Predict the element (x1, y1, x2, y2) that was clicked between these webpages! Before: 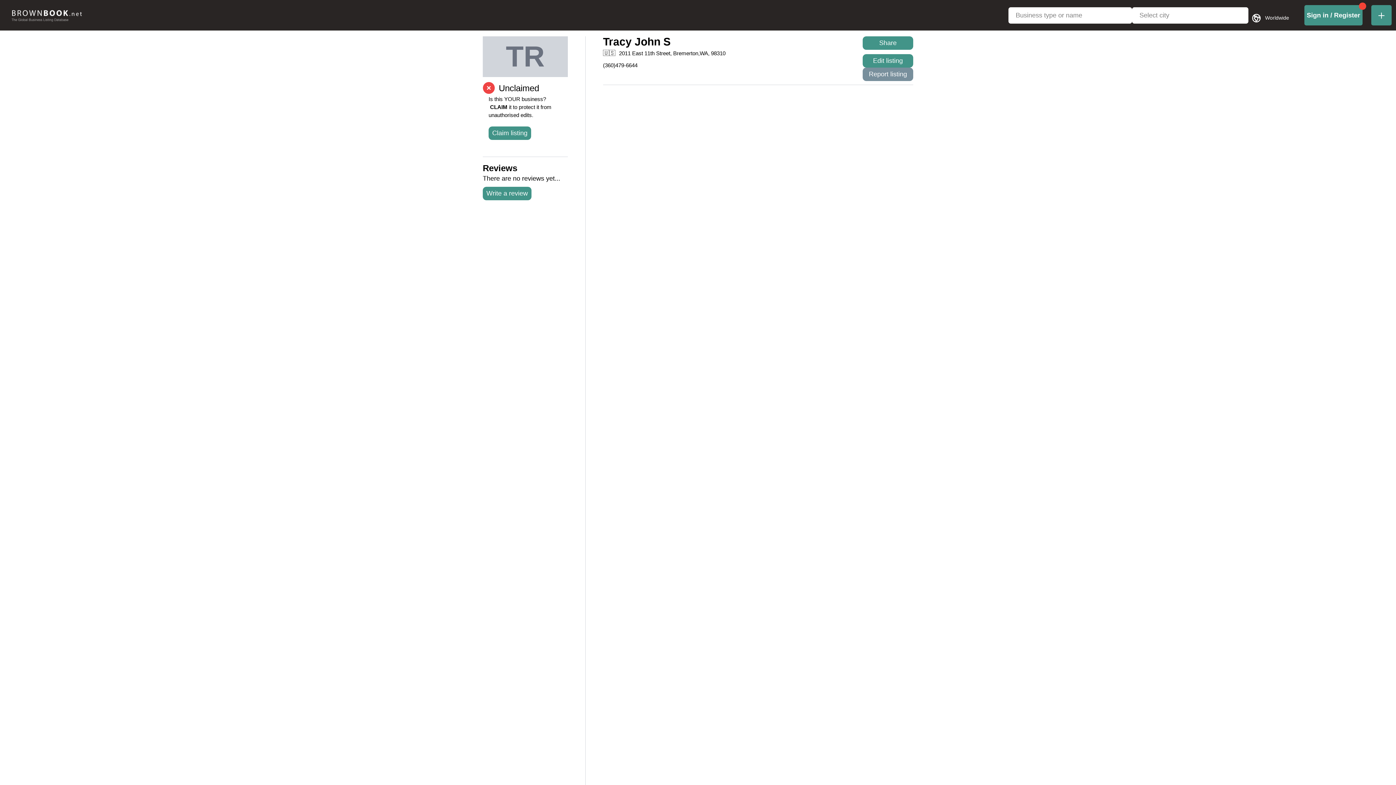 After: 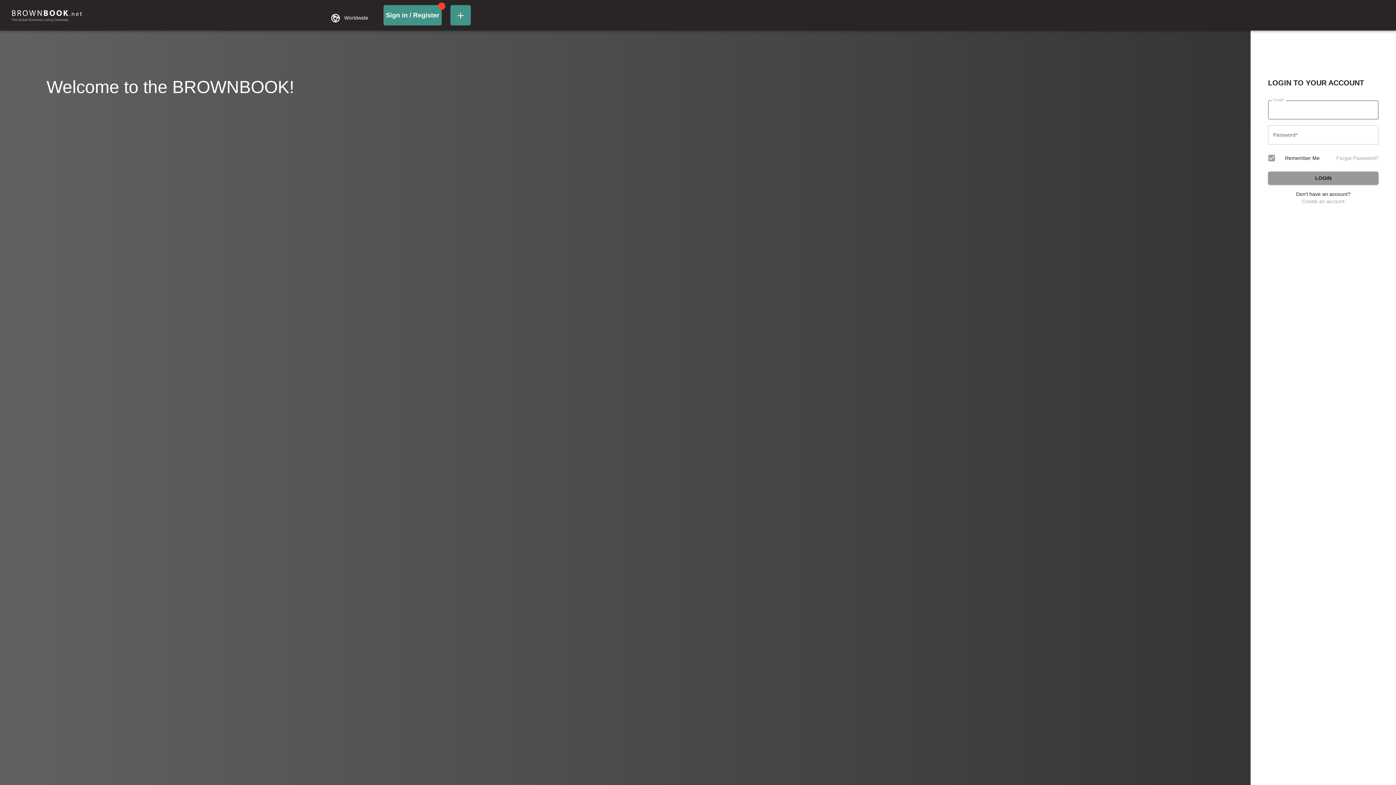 Action: bbox: (1304, 5, 1362, 25) label: login-link